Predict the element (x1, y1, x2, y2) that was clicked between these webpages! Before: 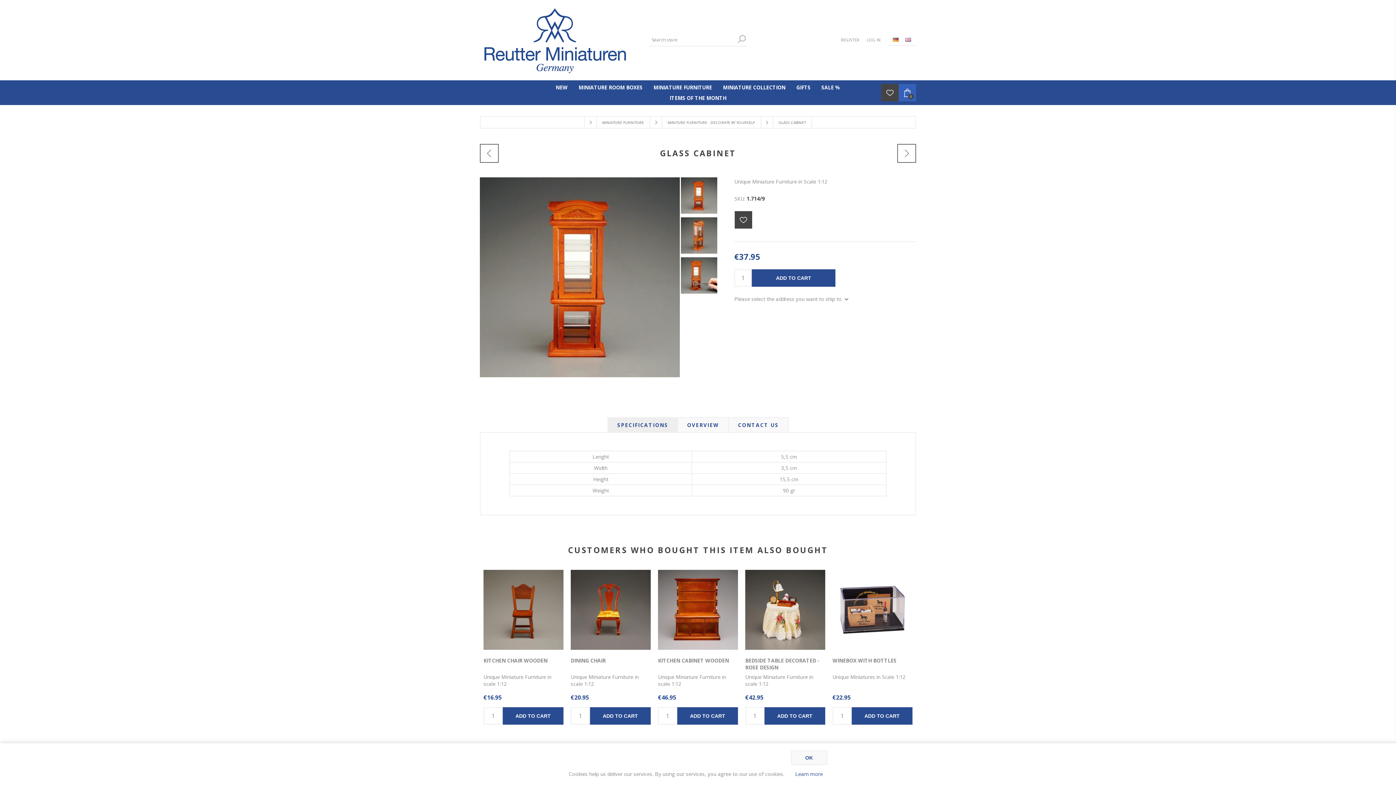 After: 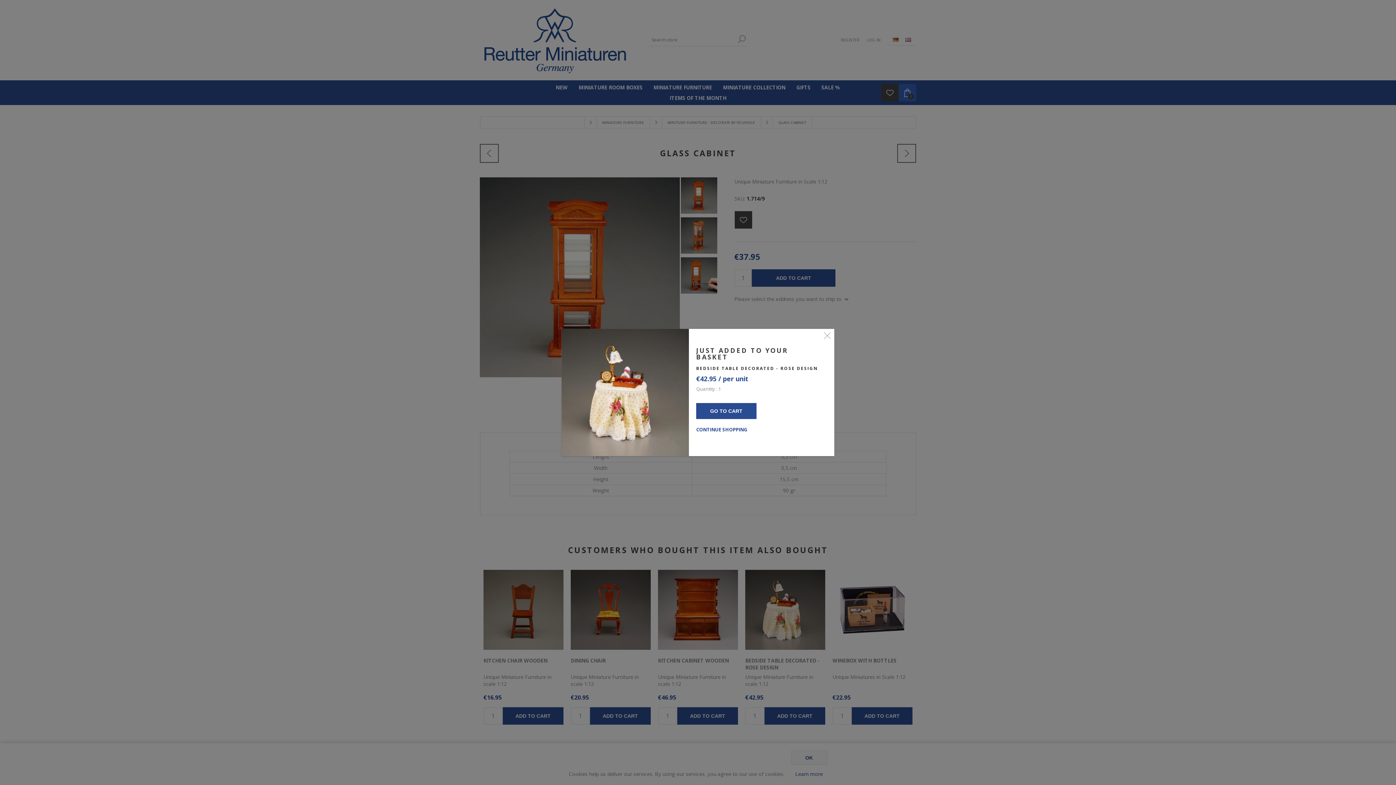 Action: label: ADD TO CART bbox: (764, 707, 825, 725)